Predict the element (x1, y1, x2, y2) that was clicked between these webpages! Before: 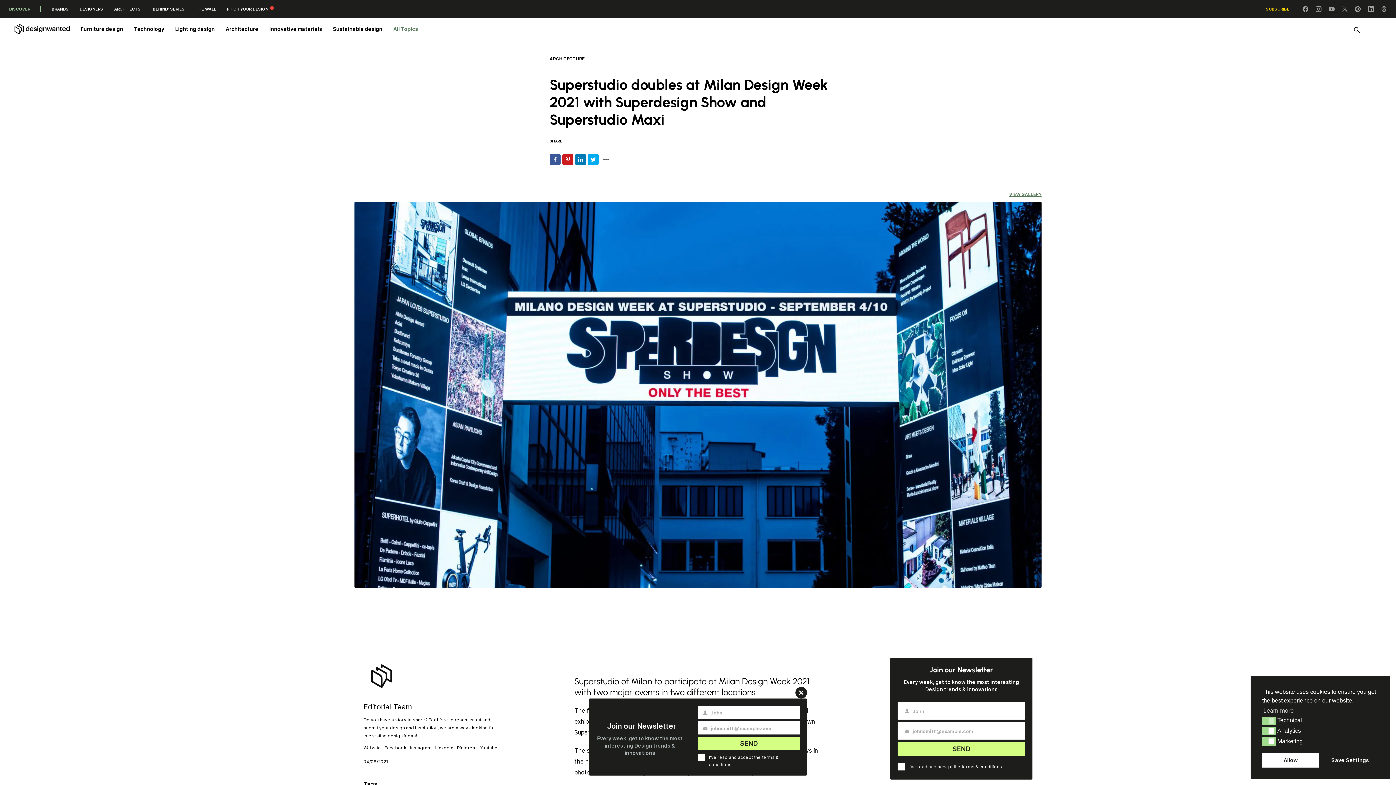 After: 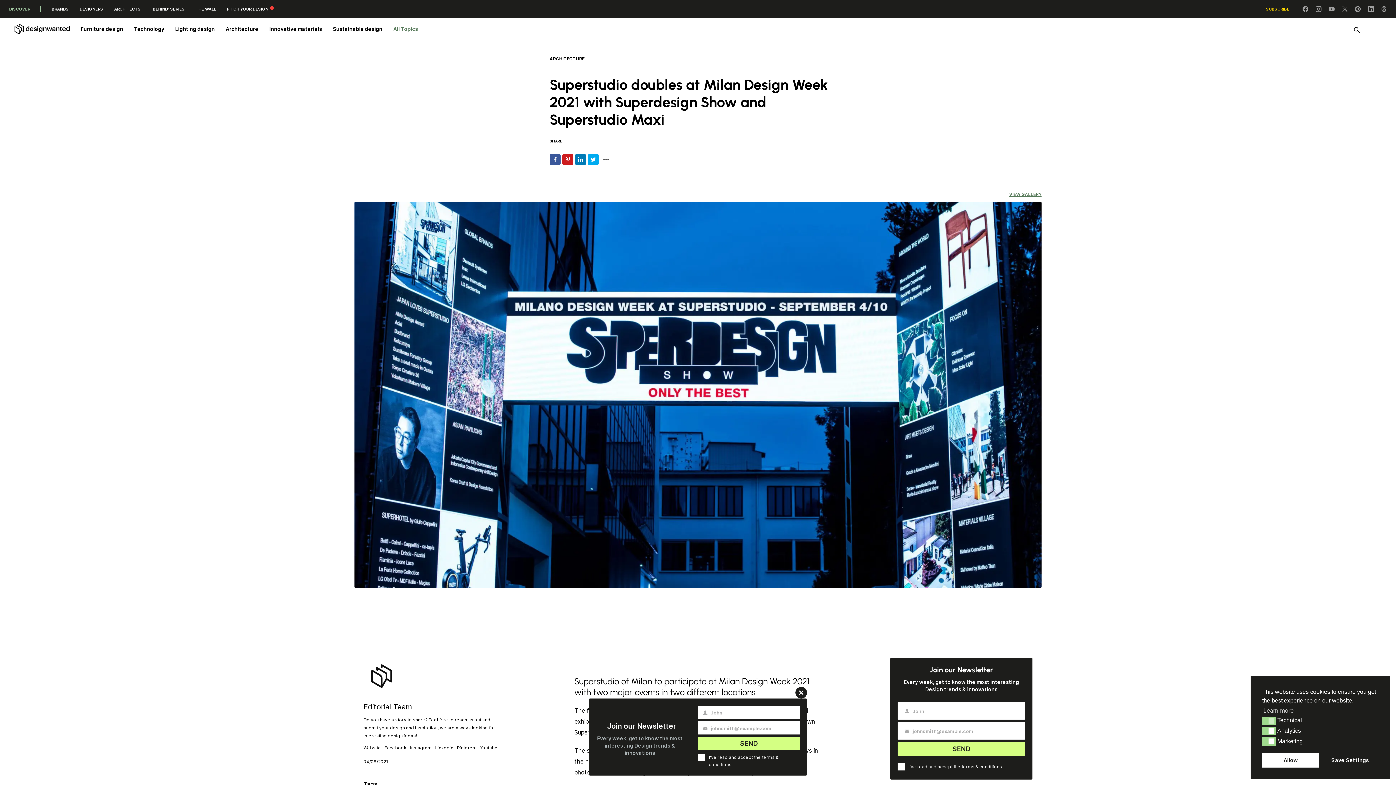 Action: bbox: (410, 744, 431, 752) label: Instagram